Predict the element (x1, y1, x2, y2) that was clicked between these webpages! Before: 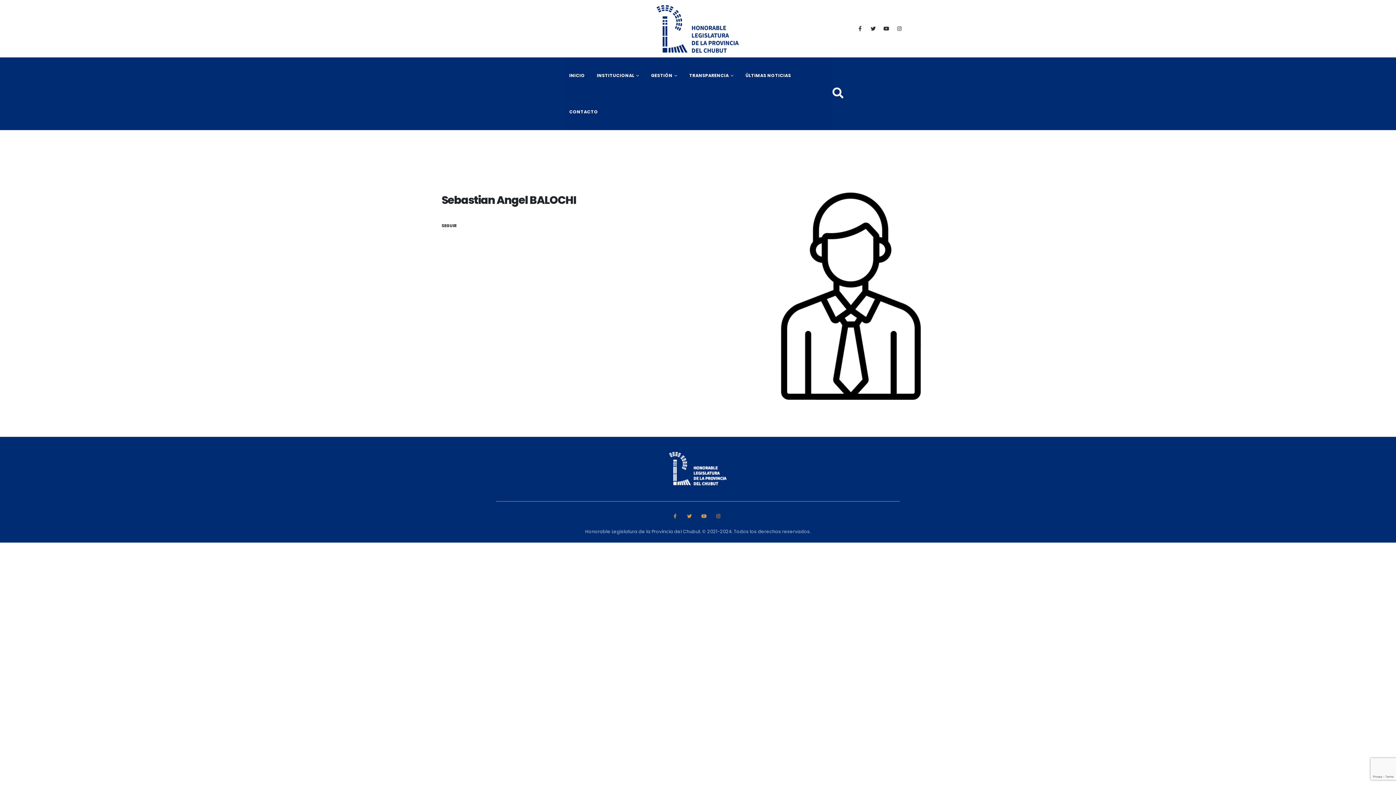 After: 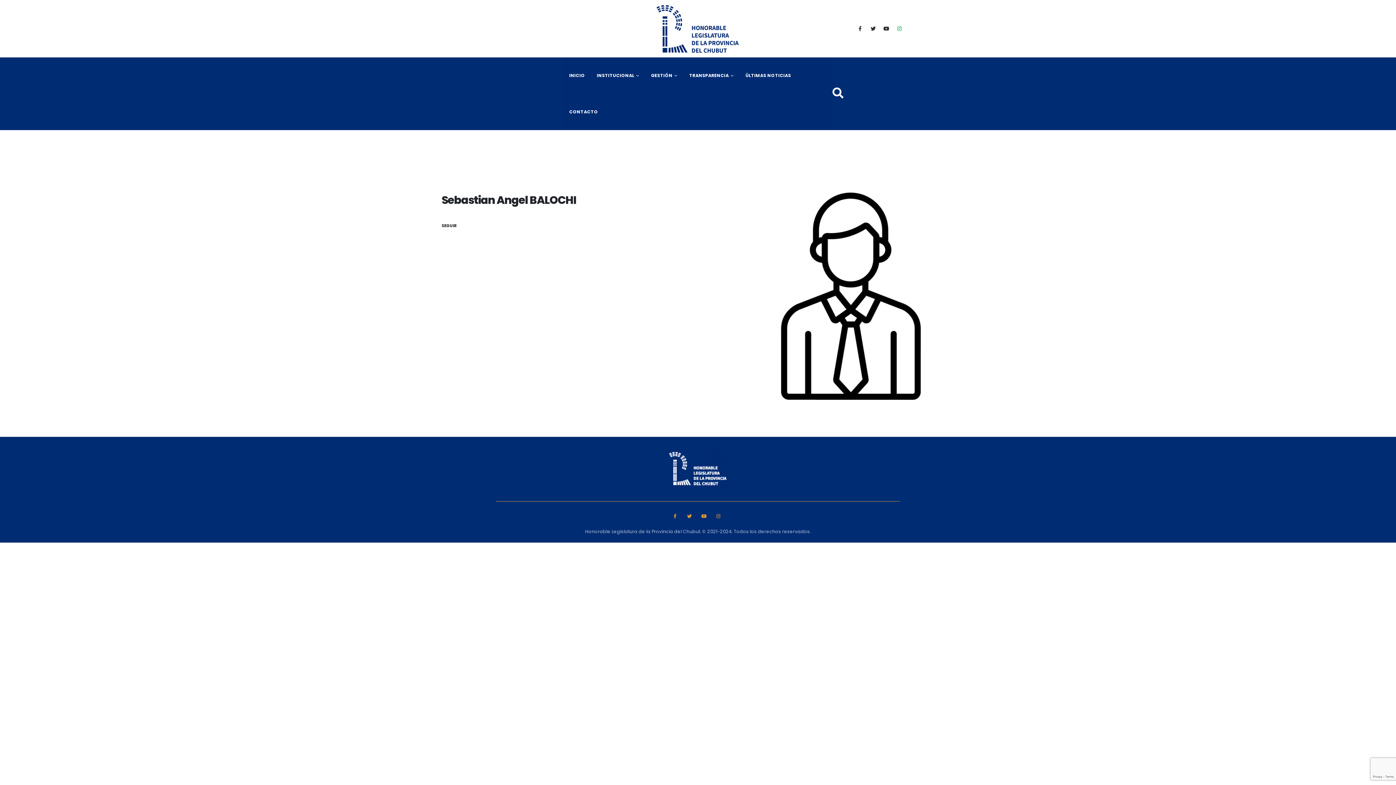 Action: bbox: (894, 23, 905, 34)